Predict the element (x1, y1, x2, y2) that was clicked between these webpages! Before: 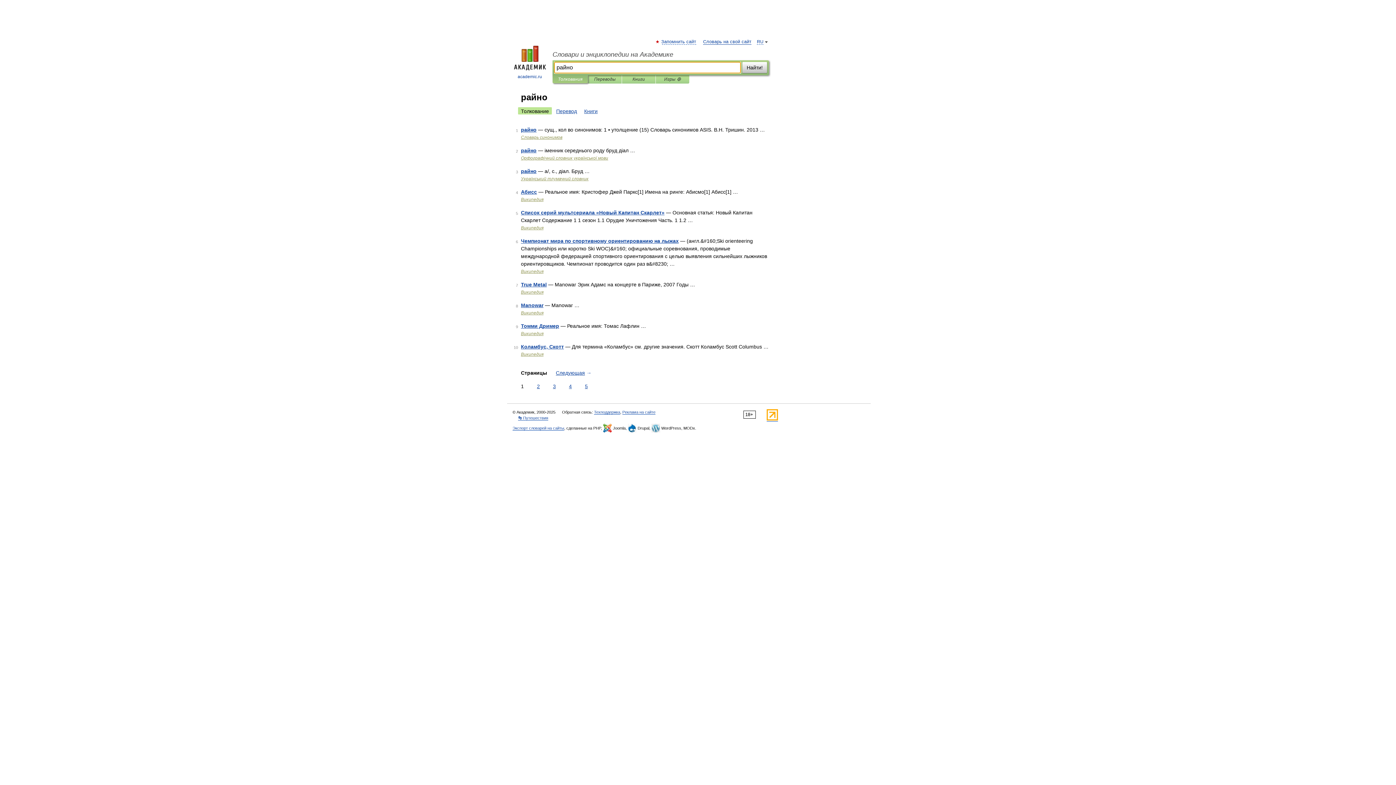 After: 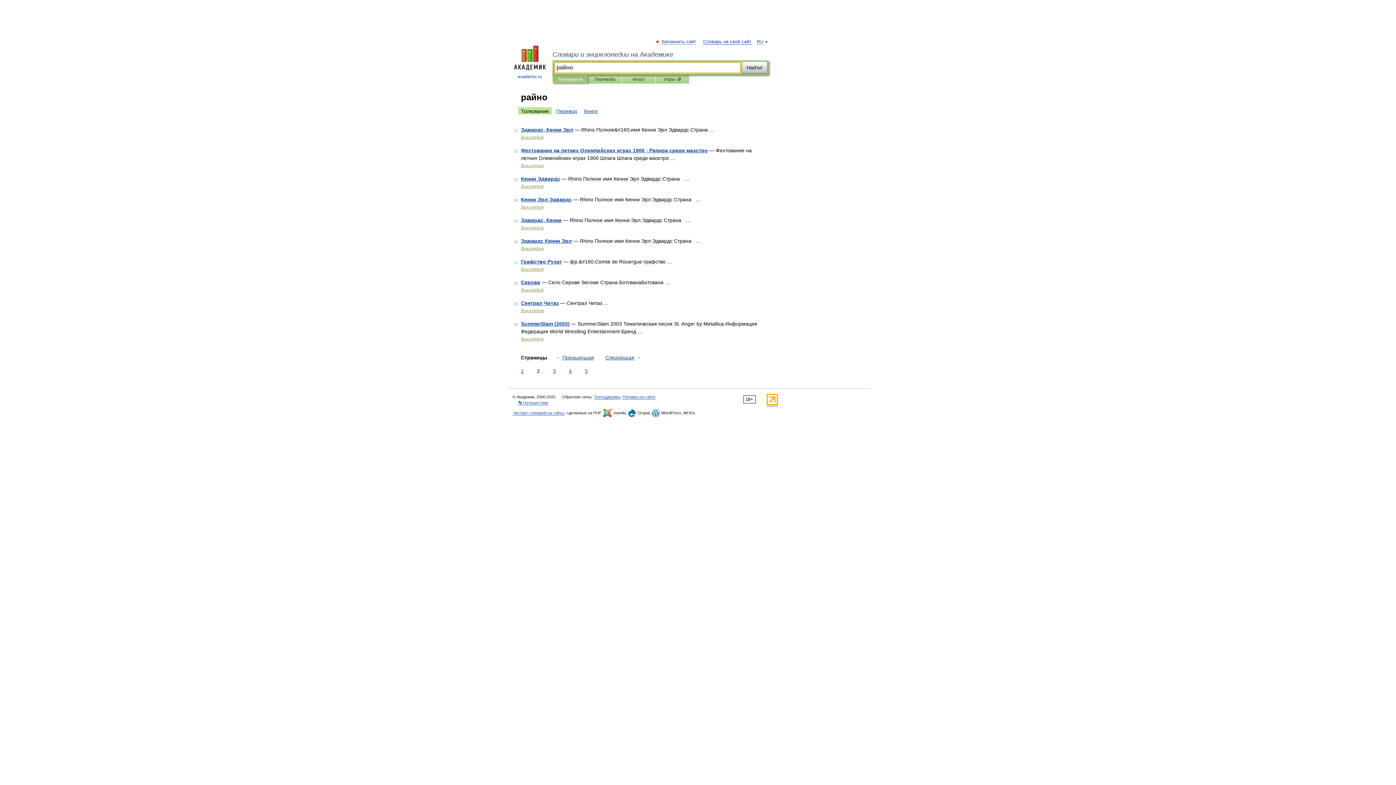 Action: bbox: (554, 369, 593, 377) label: Следующая →